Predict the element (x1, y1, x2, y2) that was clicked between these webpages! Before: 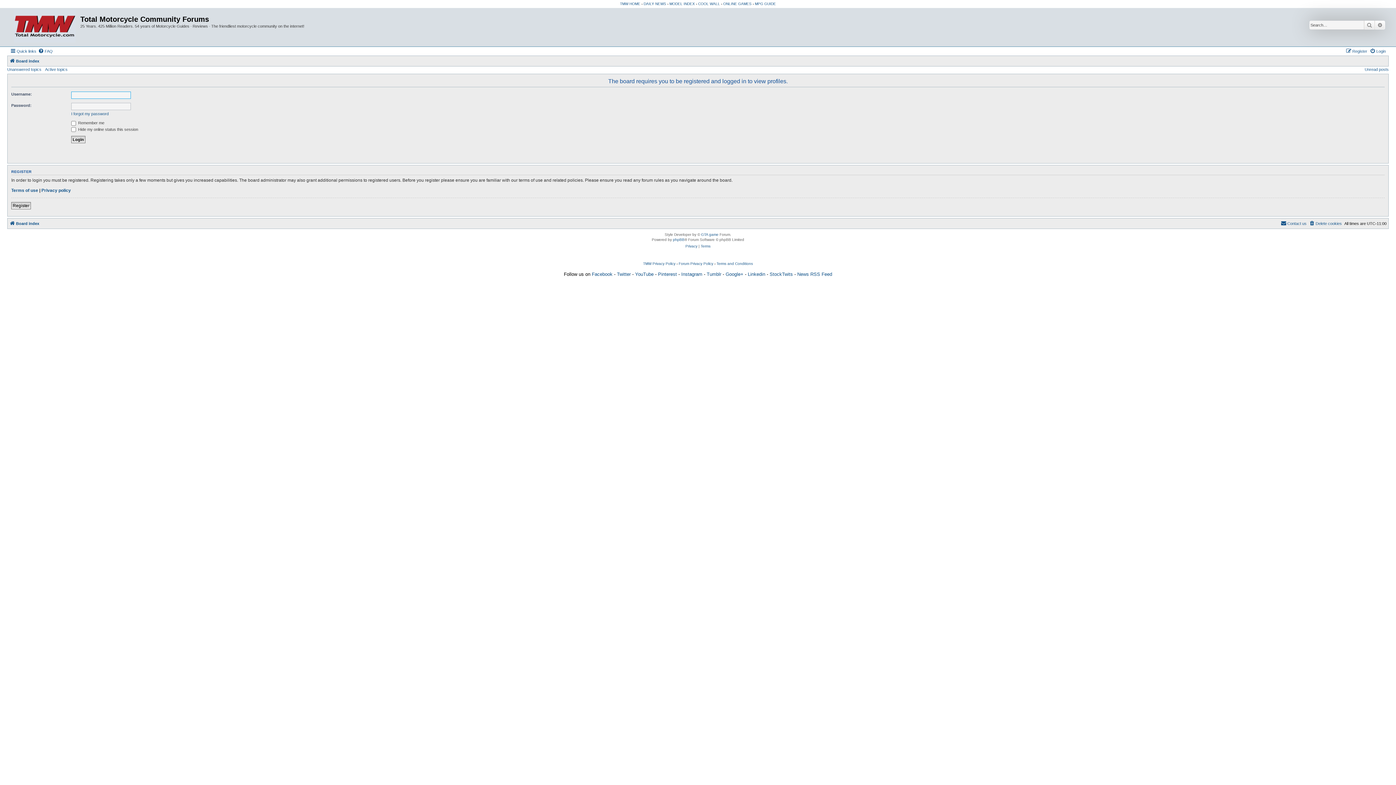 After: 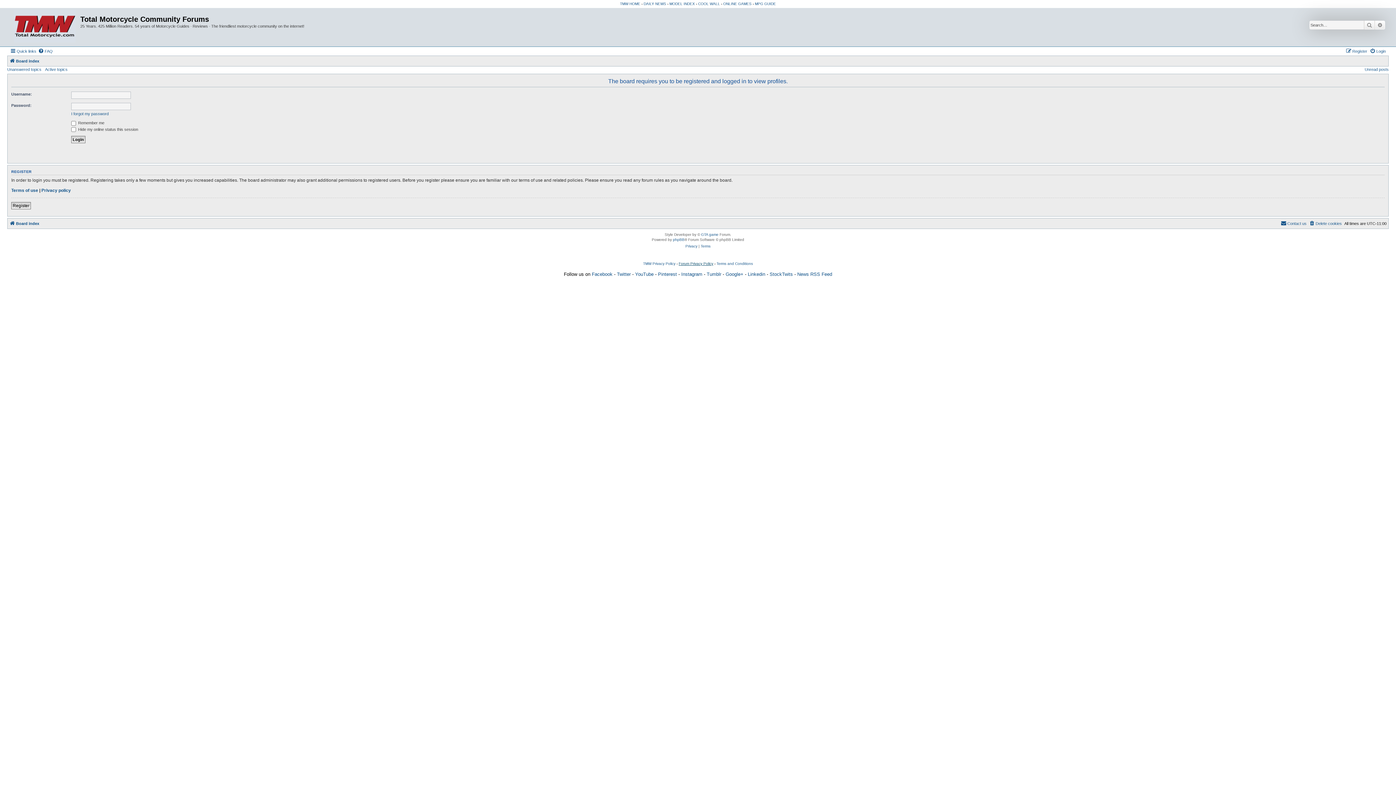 Action: bbox: (678, 261, 713, 265) label: Forum Privacy Policy